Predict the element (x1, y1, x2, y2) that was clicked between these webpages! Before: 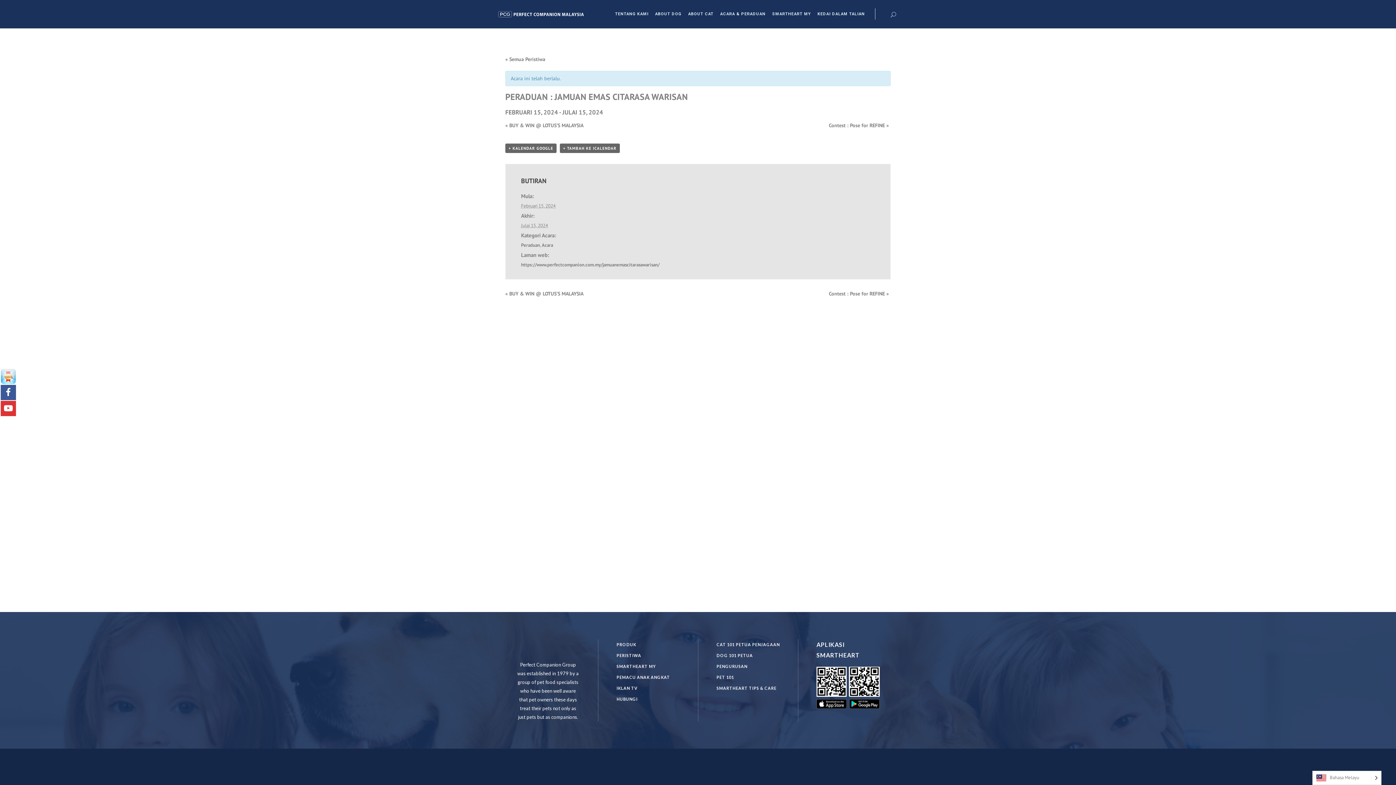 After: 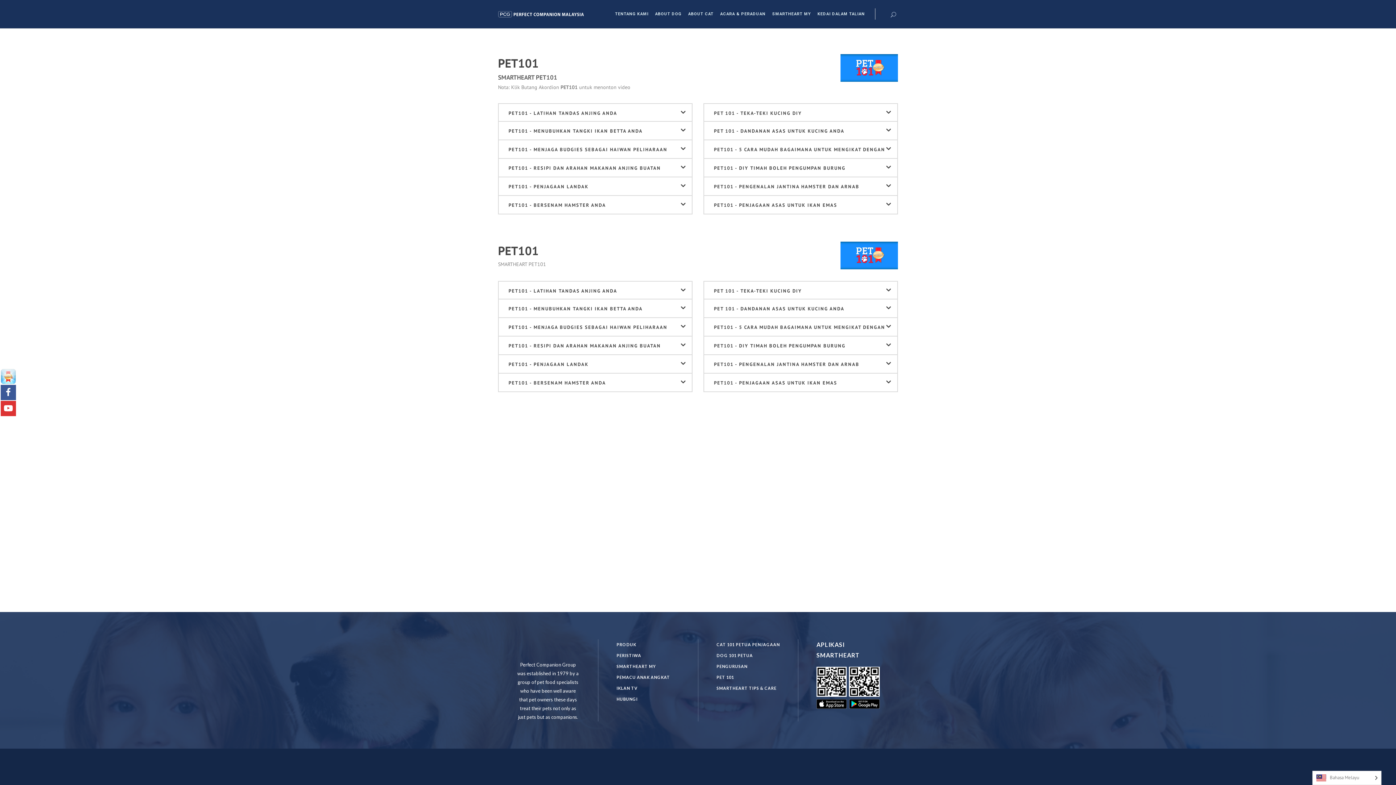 Action: bbox: (716, 672, 734, 683) label: PET 101